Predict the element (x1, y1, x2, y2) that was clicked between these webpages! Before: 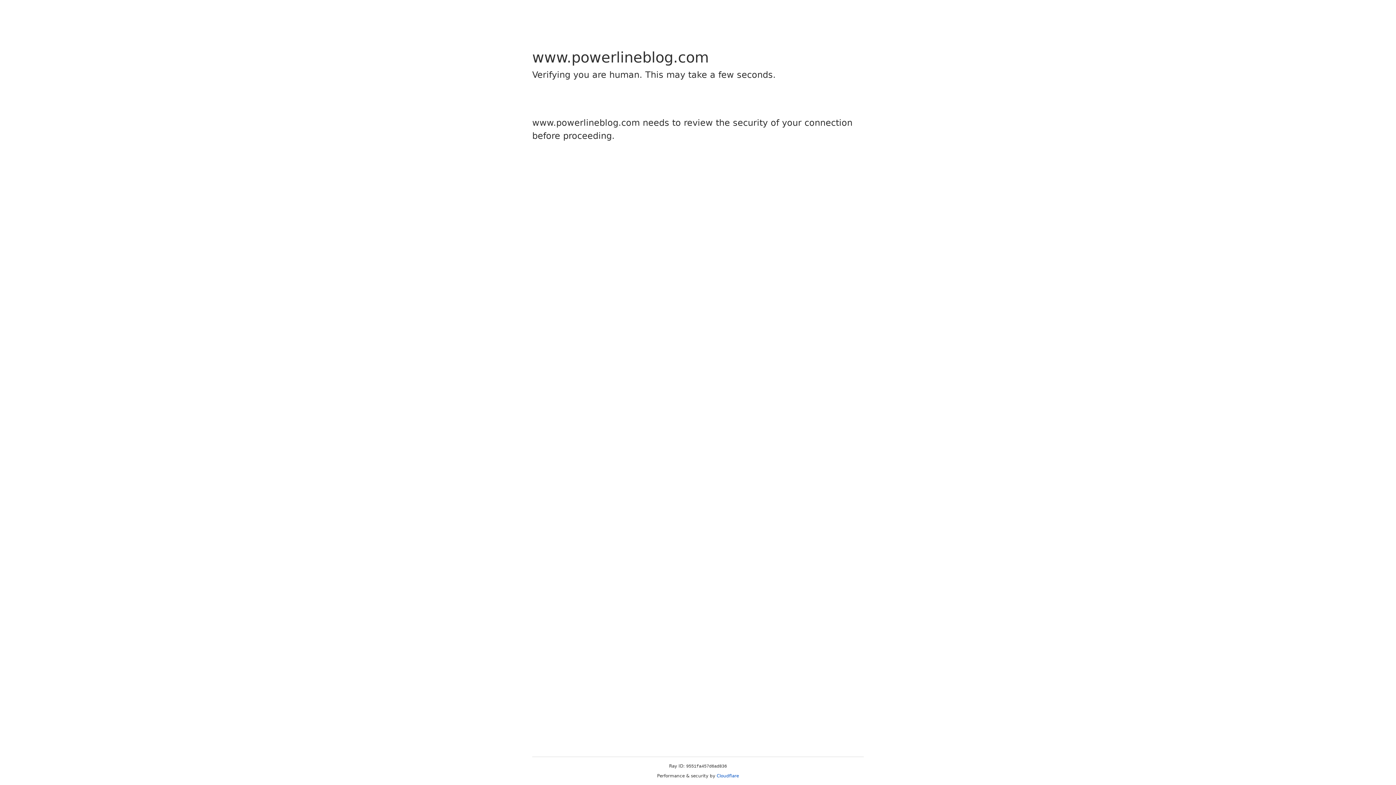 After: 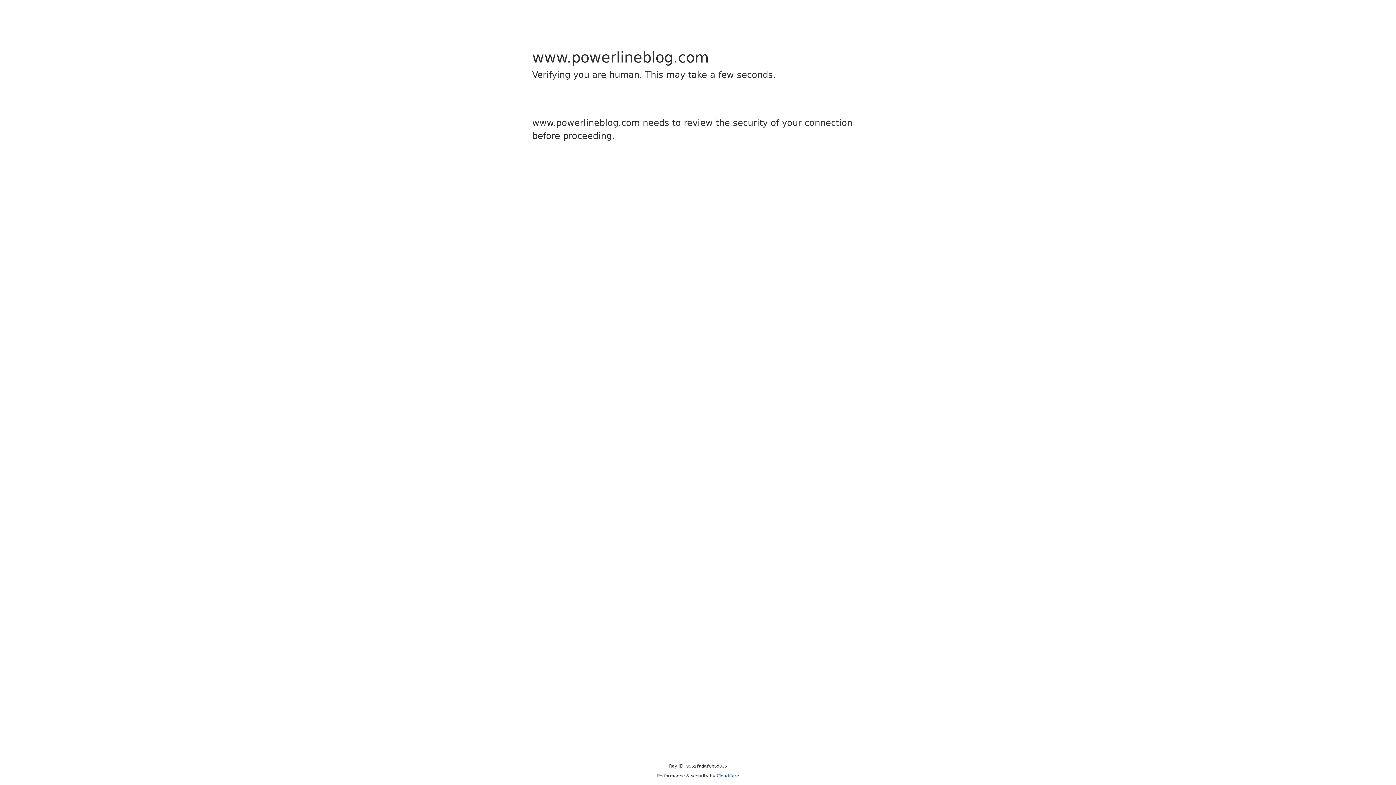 Action: bbox: (716, 773, 739, 778) label: Cloudflare